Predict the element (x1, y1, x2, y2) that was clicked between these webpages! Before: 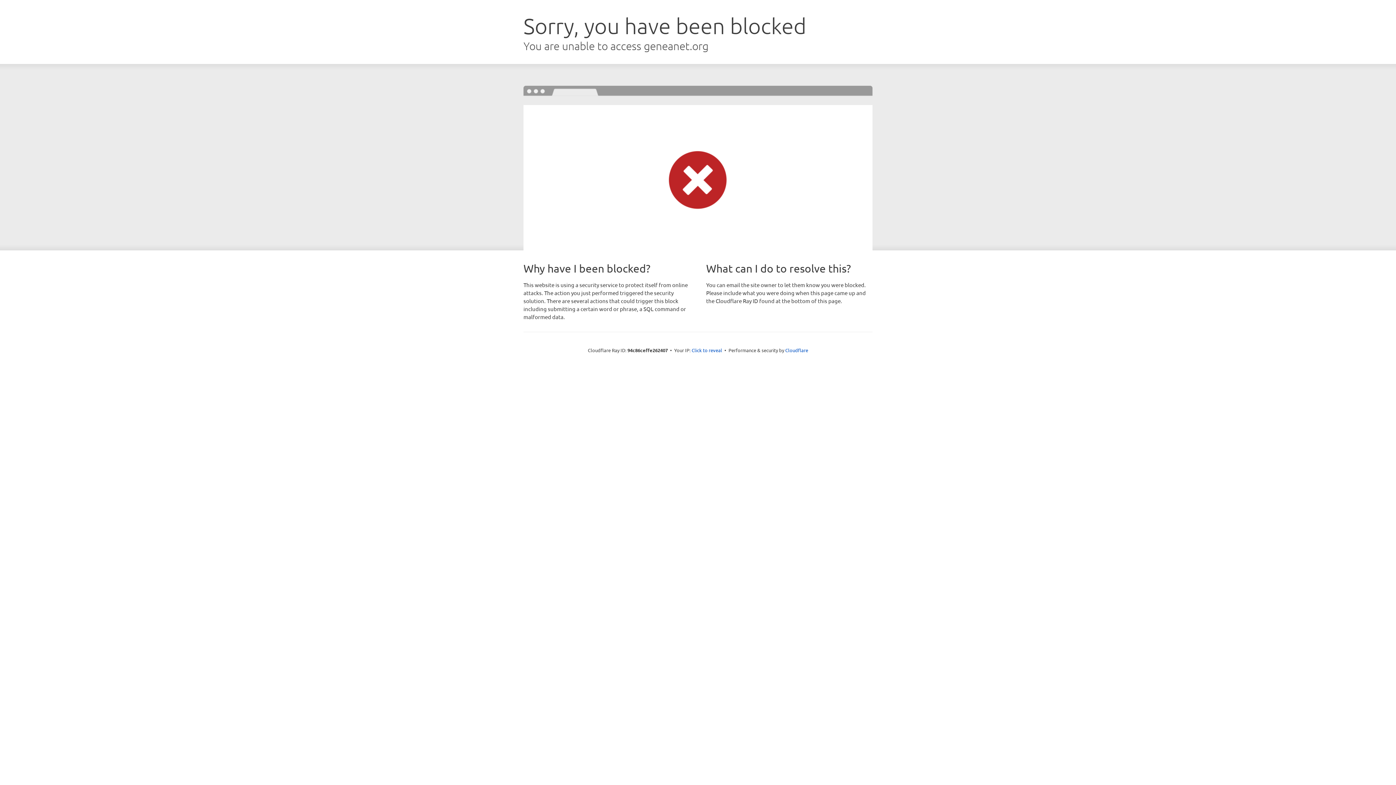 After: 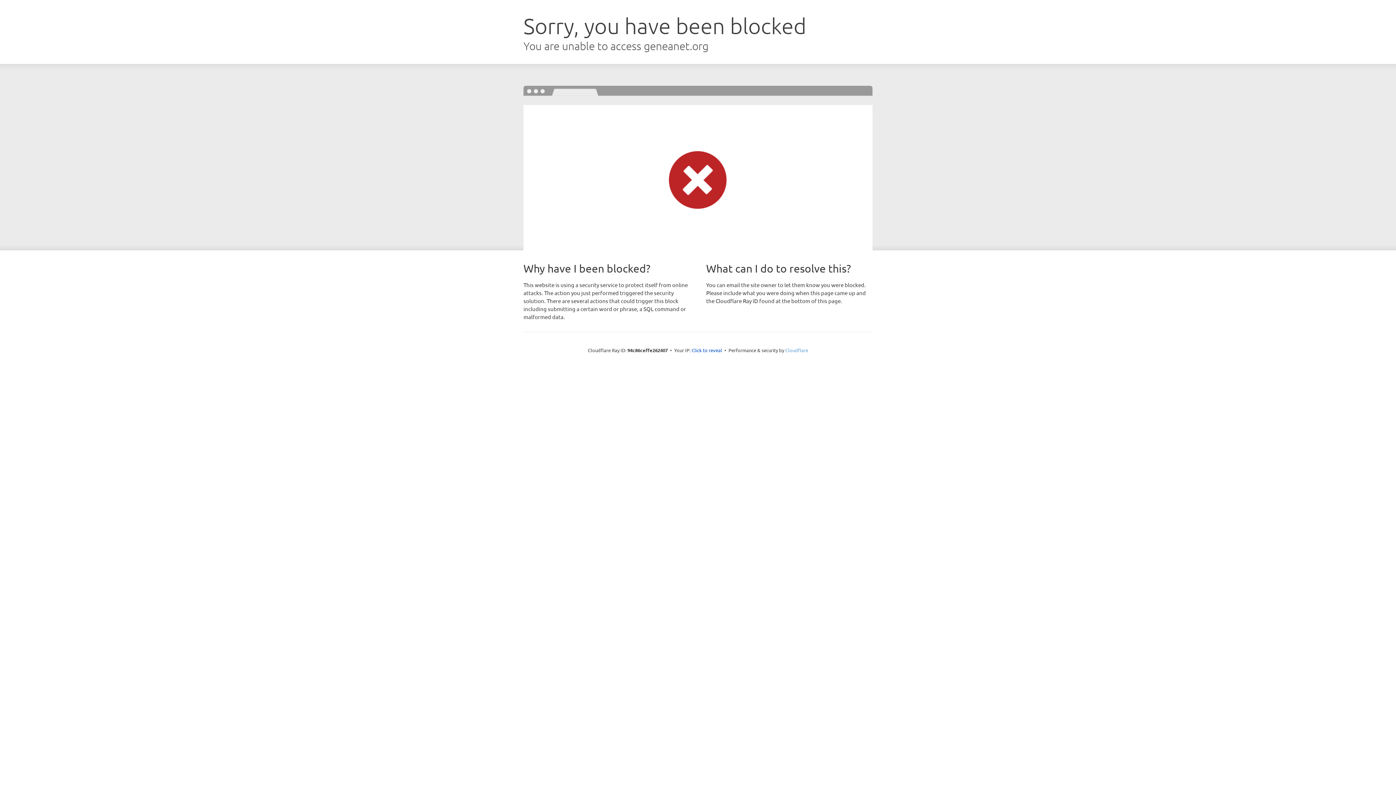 Action: label: Cloudflare bbox: (785, 347, 808, 353)